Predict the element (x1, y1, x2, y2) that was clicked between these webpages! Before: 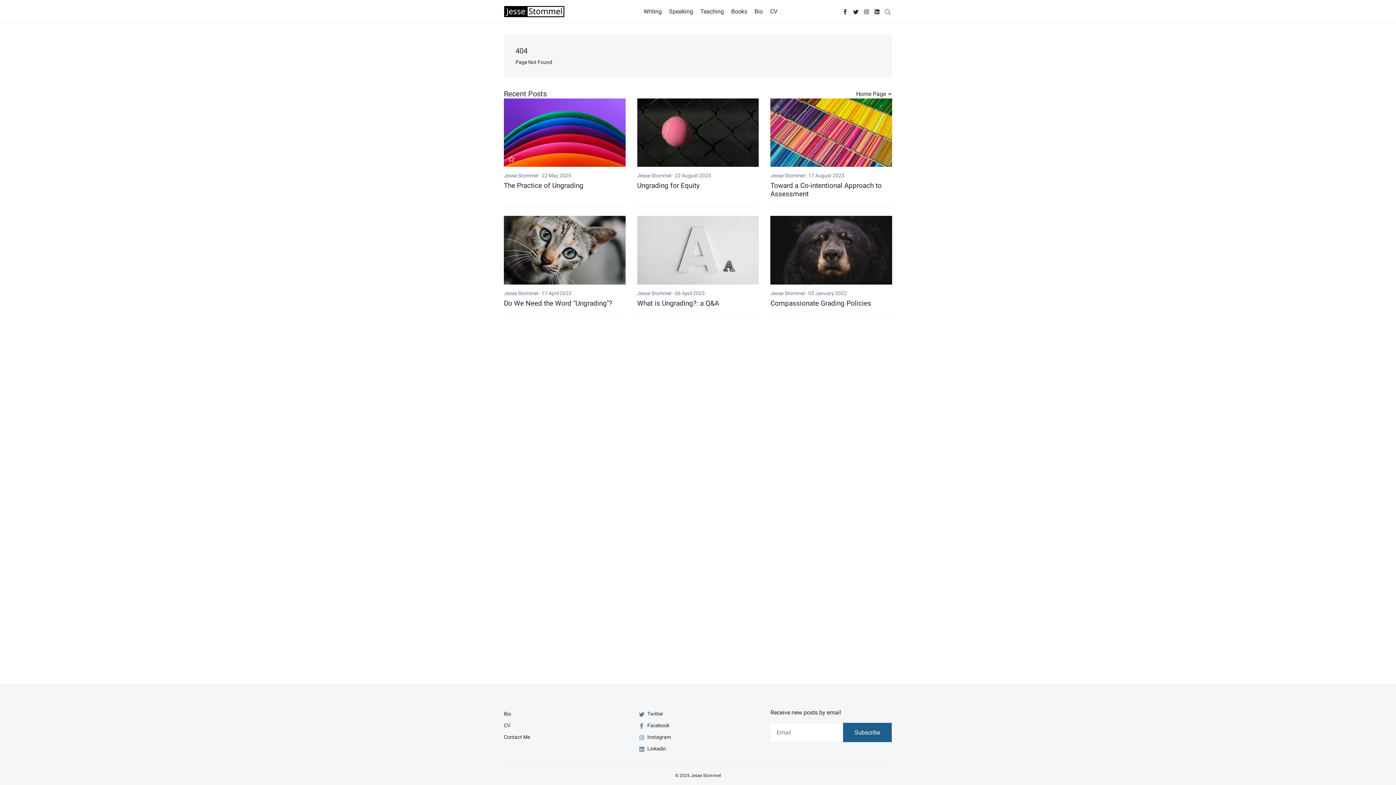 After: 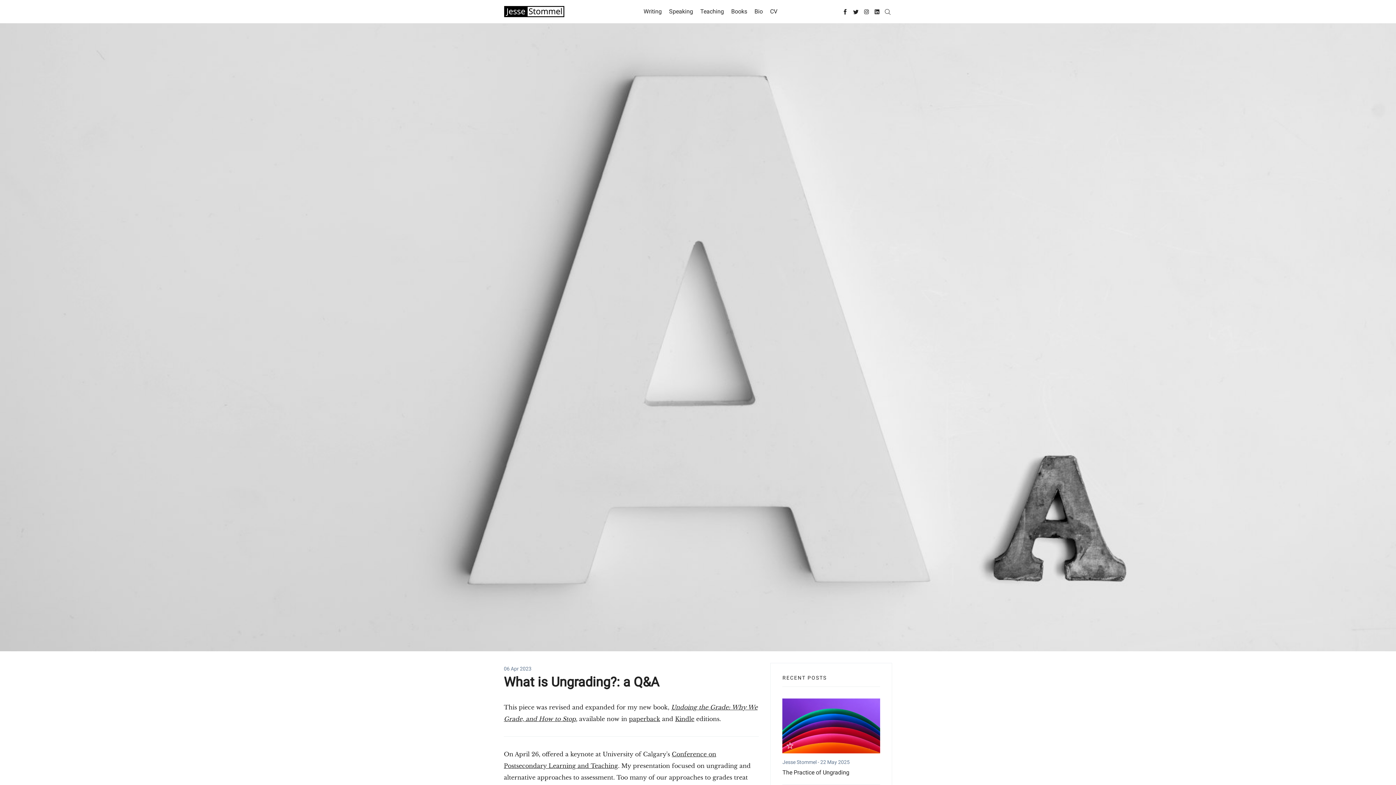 Action: bbox: (637, 299, 759, 307) label: What is Ungrading?: a Q&A